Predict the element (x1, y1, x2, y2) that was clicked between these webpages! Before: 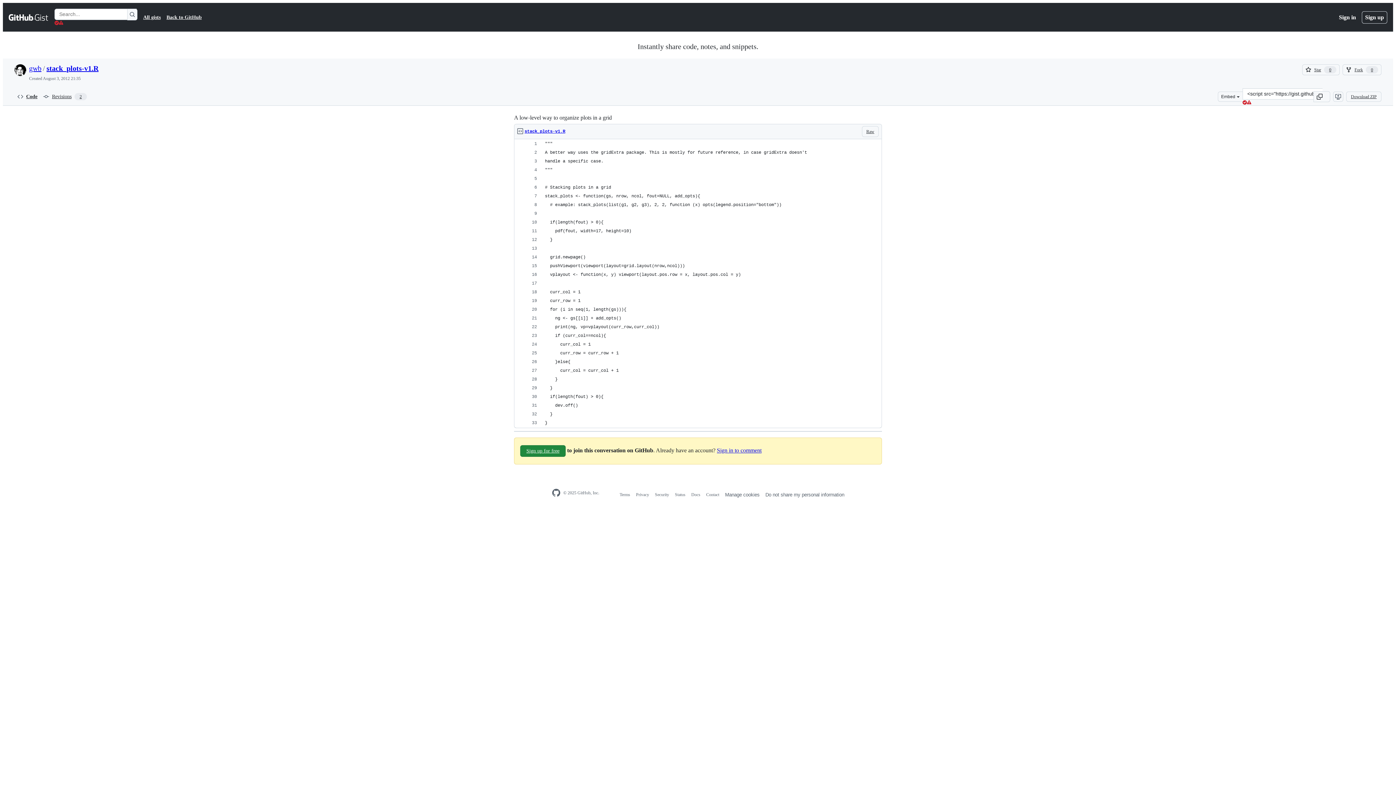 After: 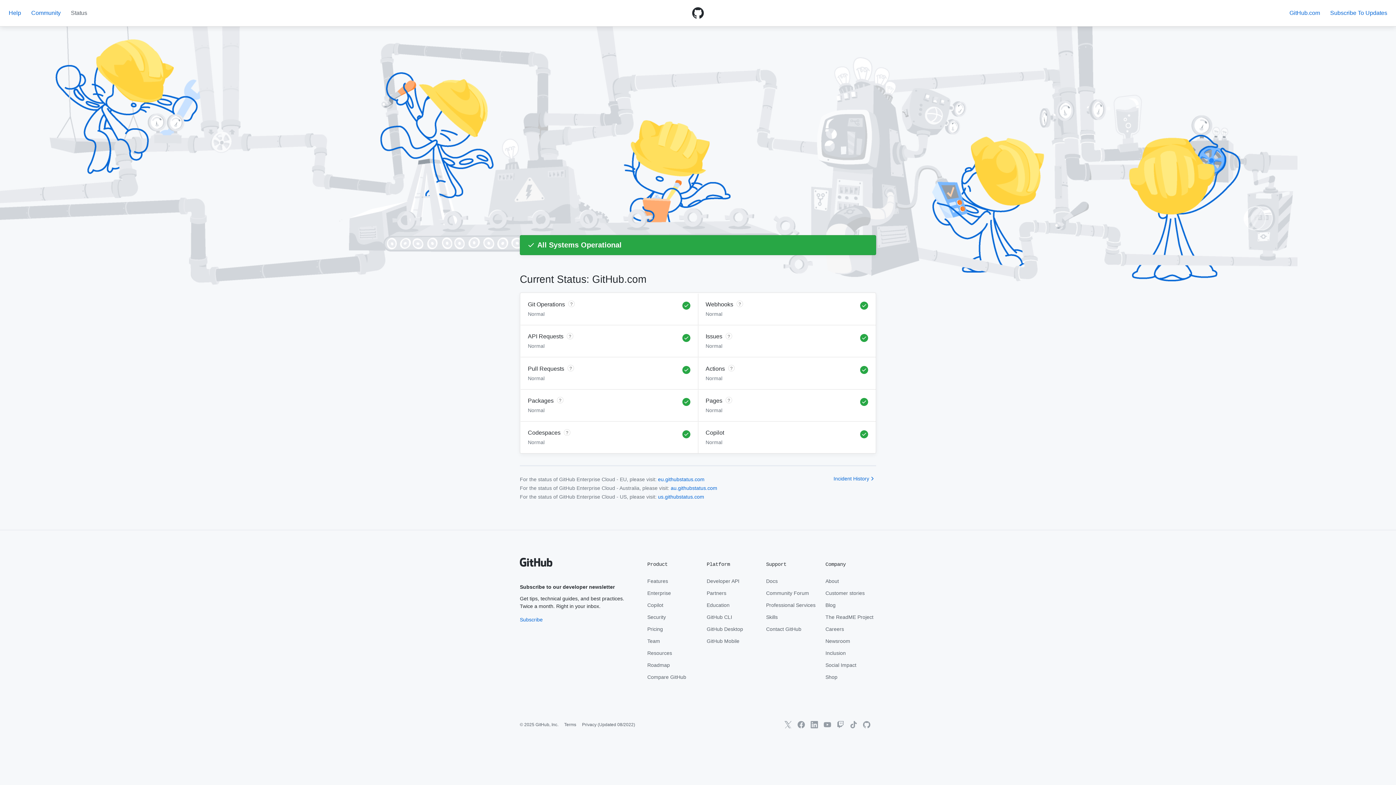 Action: bbox: (675, 492, 685, 497) label: Status